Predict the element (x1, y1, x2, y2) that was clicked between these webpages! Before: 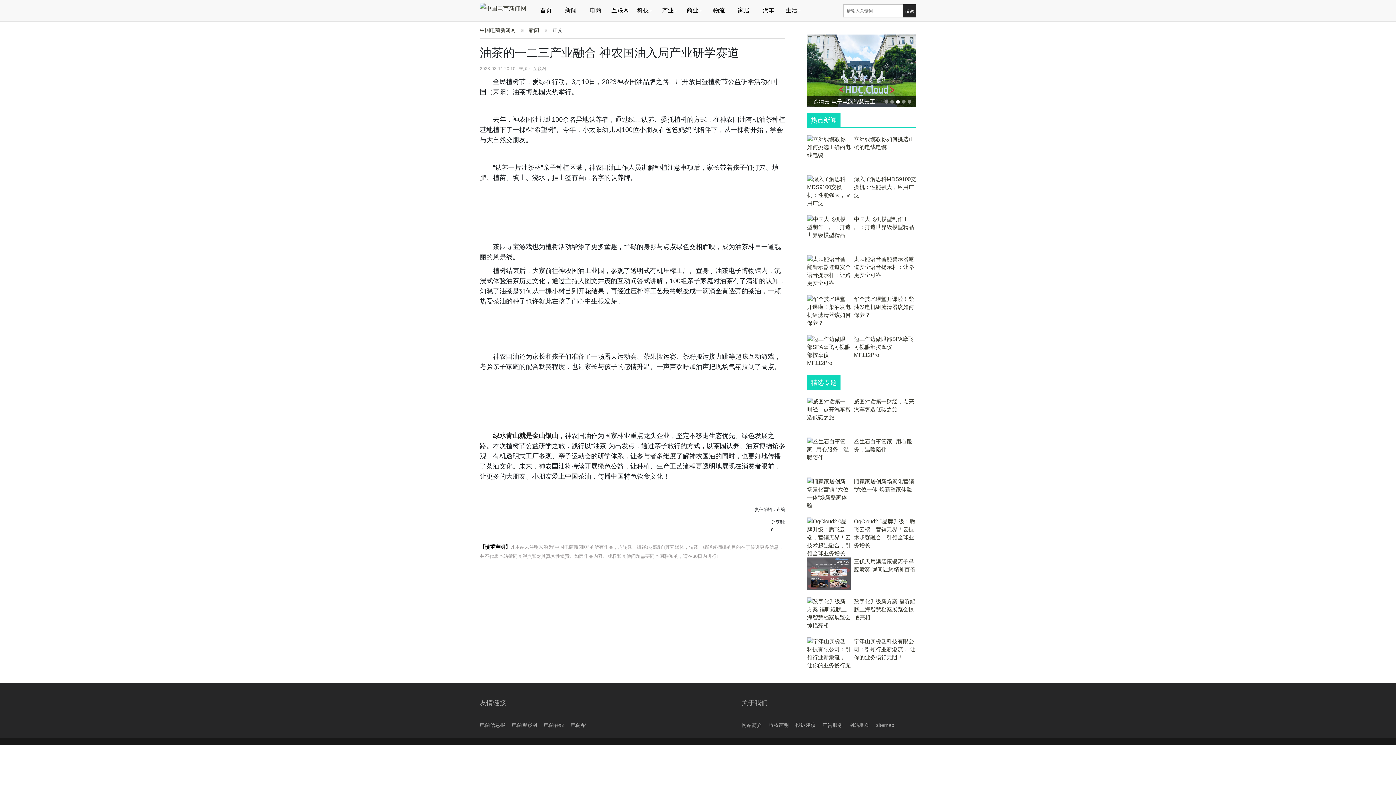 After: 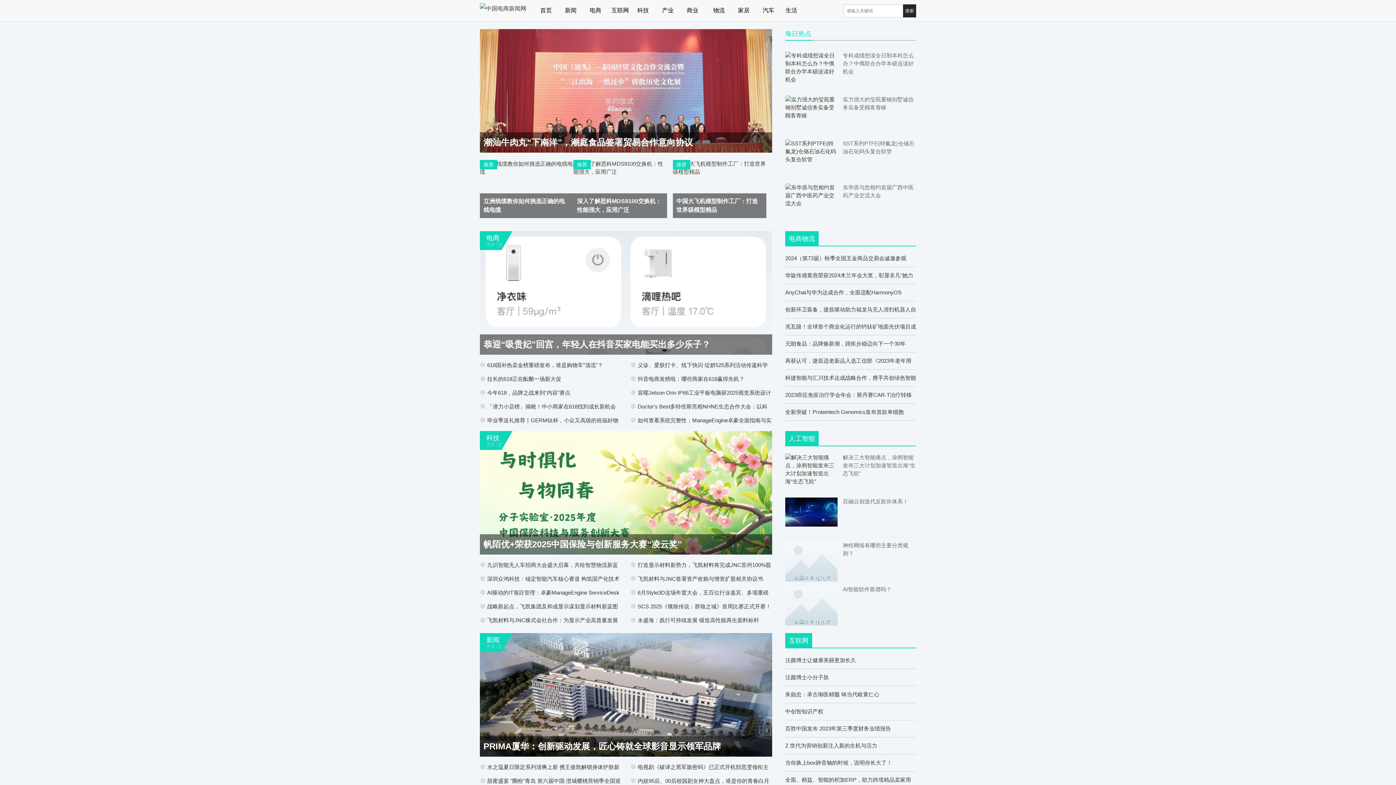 Action: bbox: (480, 21, 523, 38) label: 中国电商新闻网